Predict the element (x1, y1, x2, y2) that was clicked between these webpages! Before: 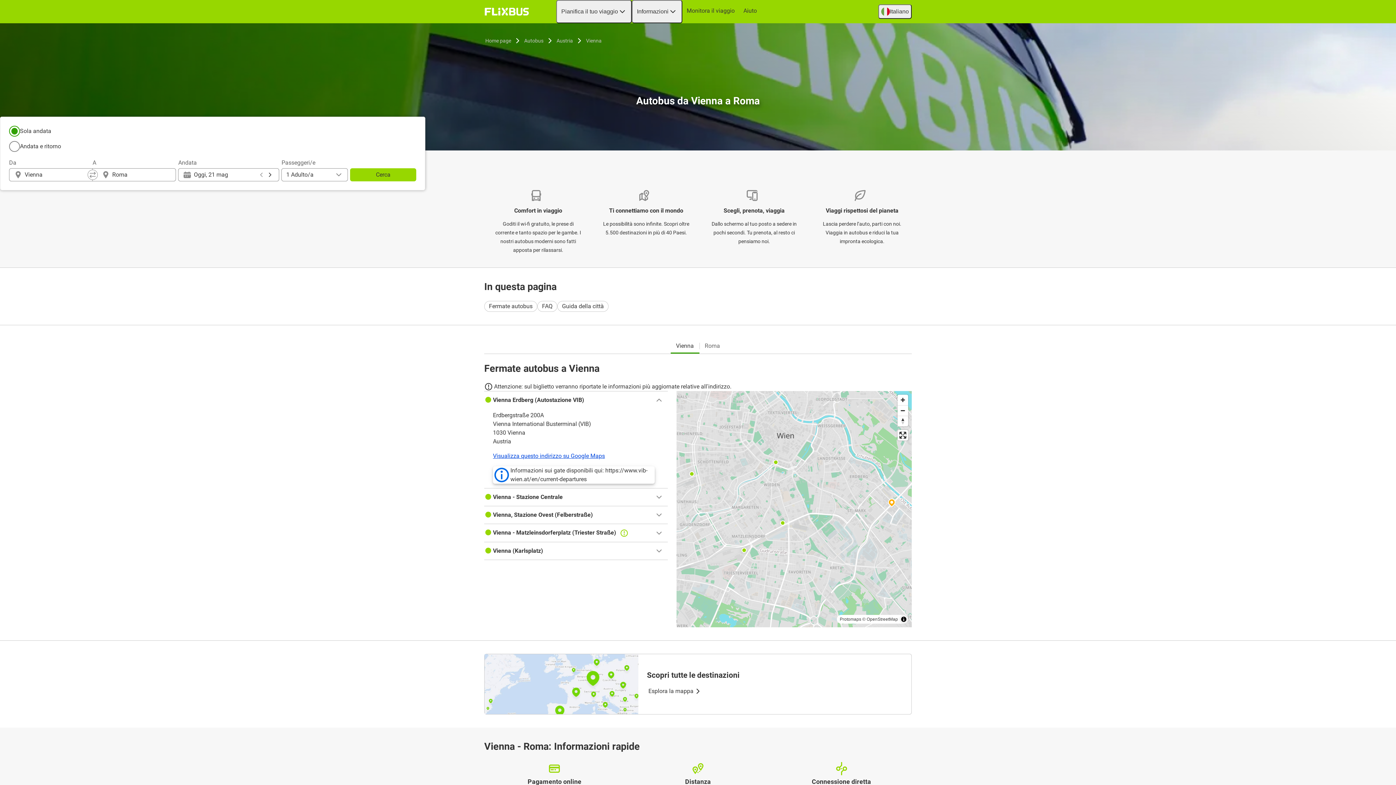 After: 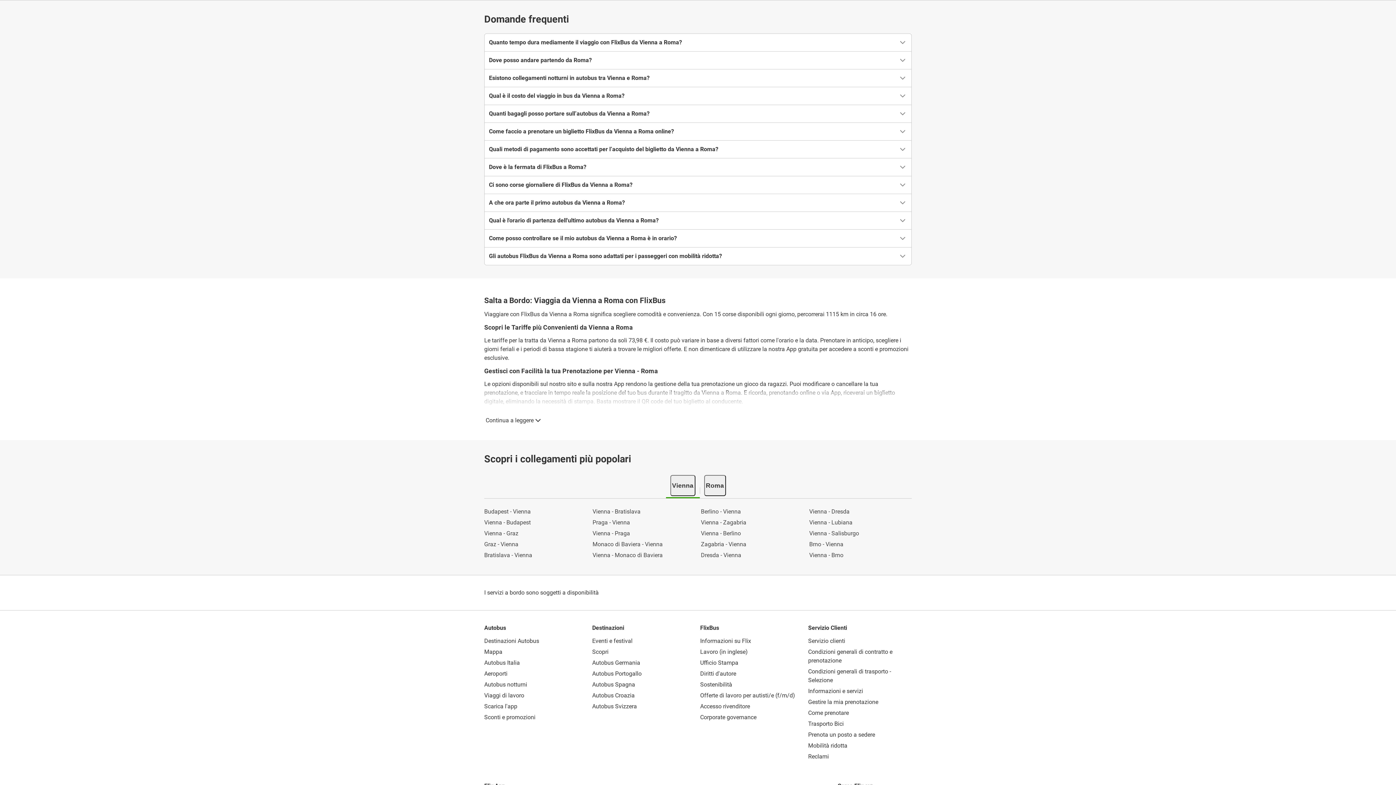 Action: bbox: (537, 300, 557, 311) label: FAQ